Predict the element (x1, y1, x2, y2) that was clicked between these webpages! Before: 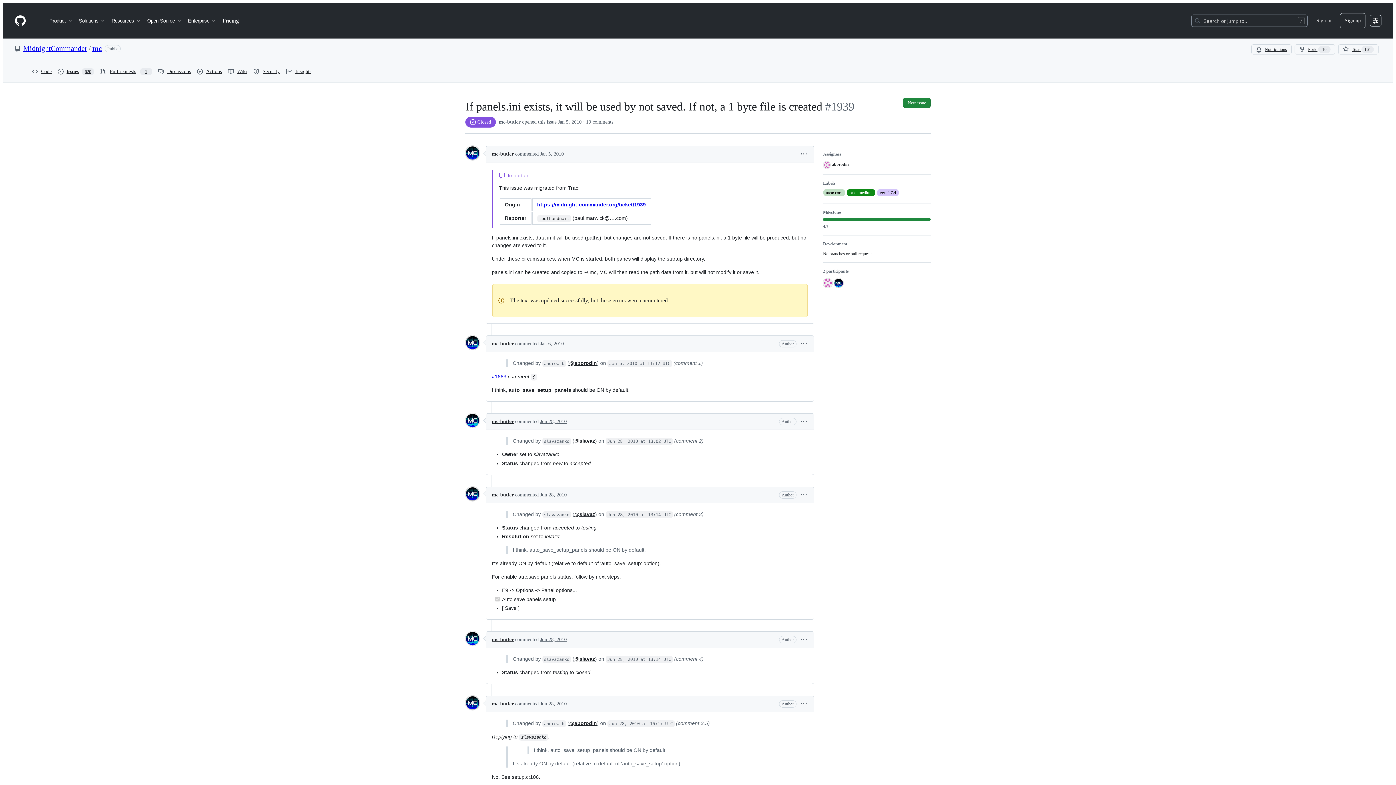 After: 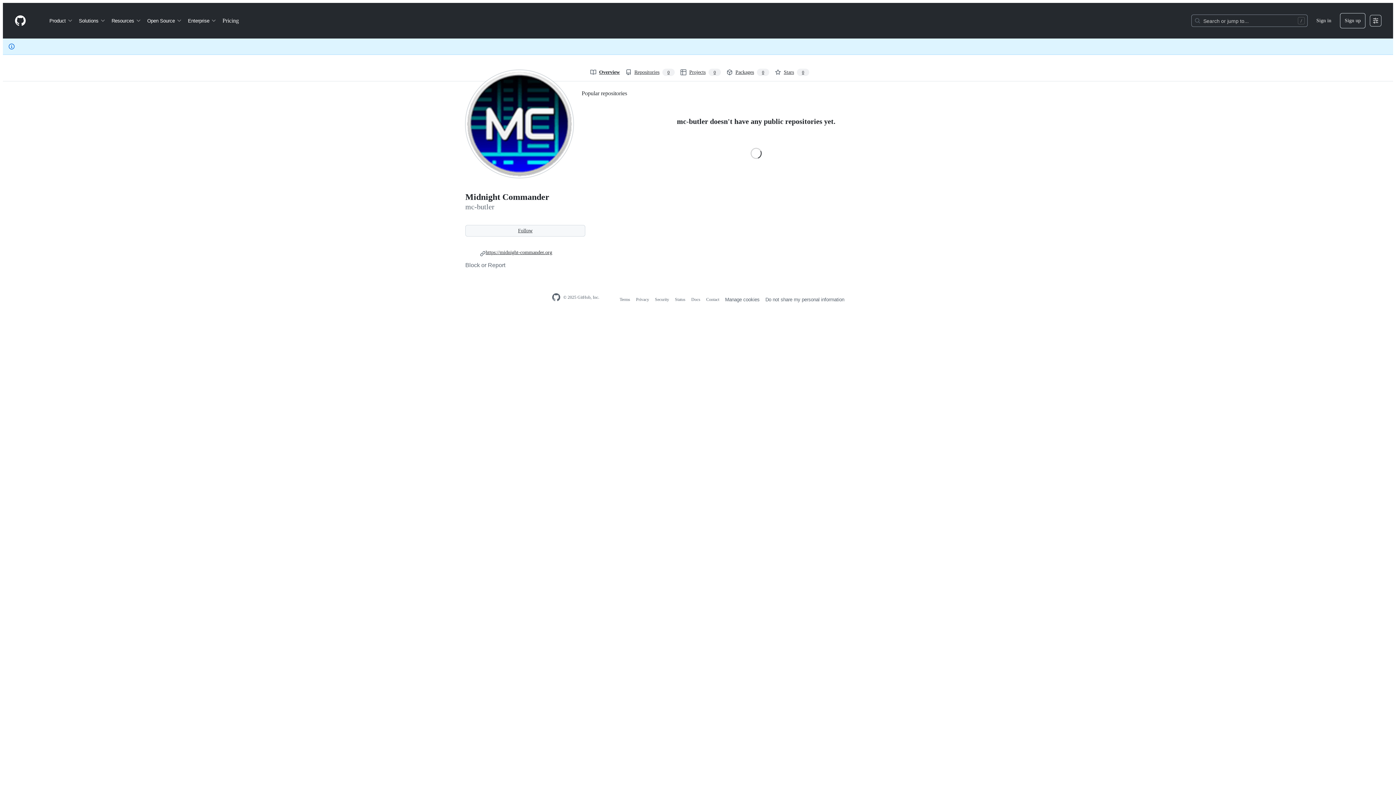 Action: label: mc-butler bbox: (492, 151, 513, 156)